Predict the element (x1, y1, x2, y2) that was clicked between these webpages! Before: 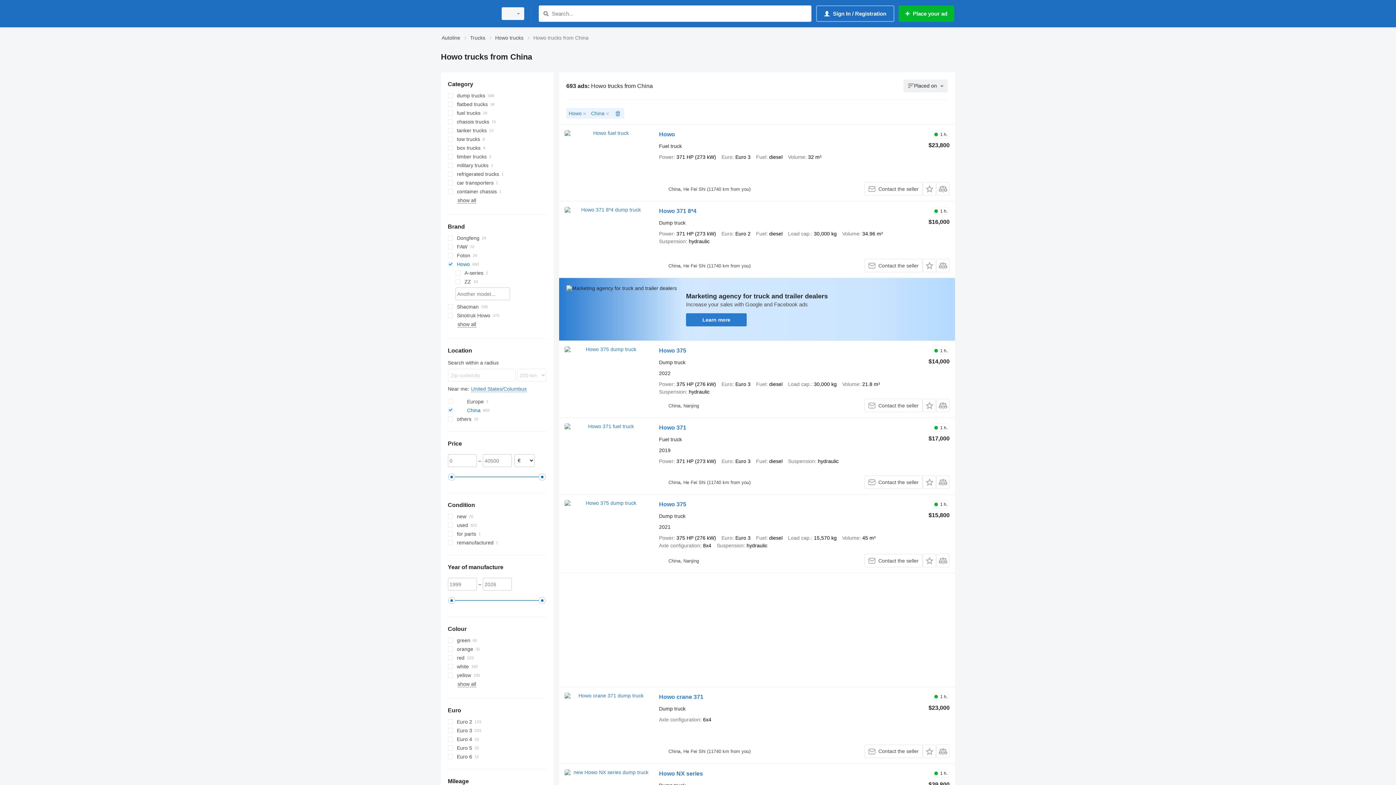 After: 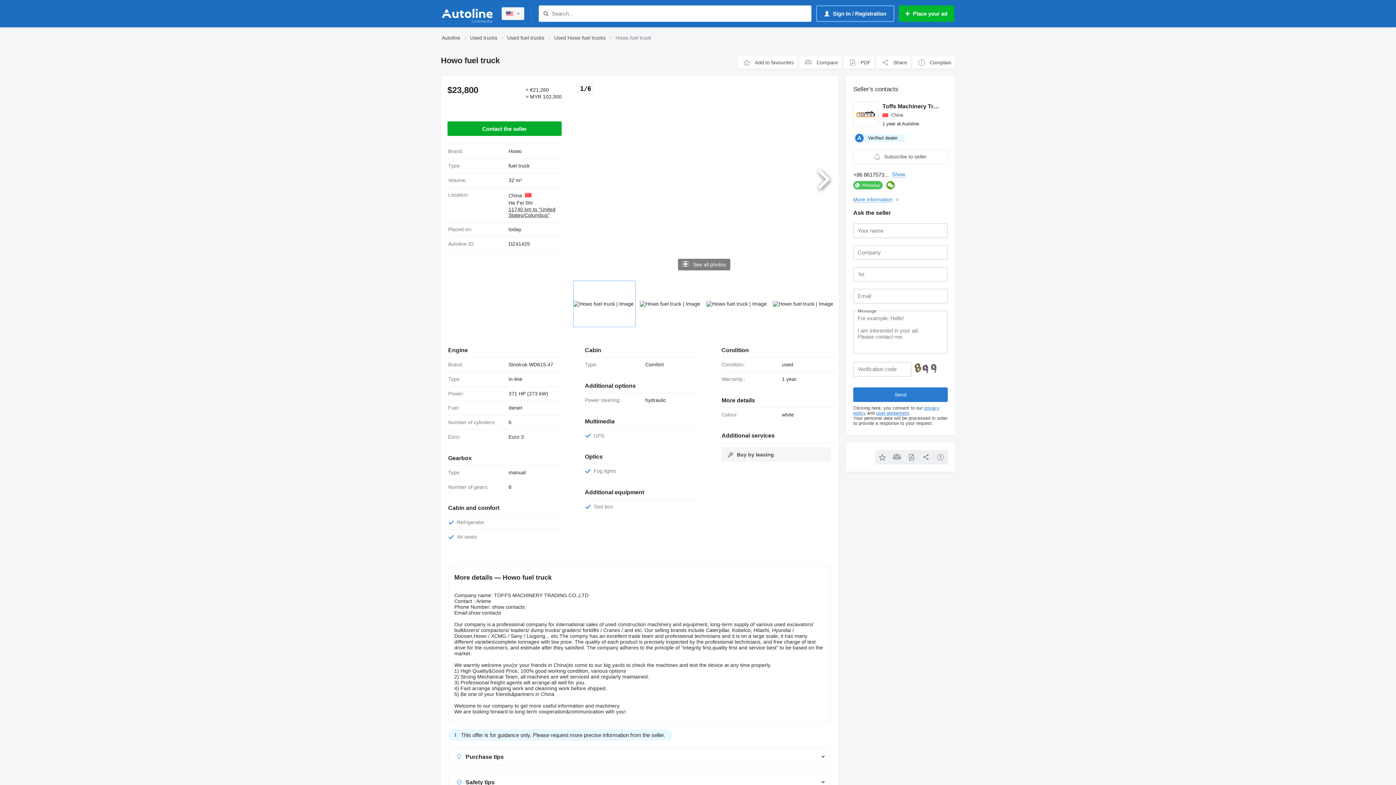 Action: bbox: (659, 131, 675, 139) label: Howo